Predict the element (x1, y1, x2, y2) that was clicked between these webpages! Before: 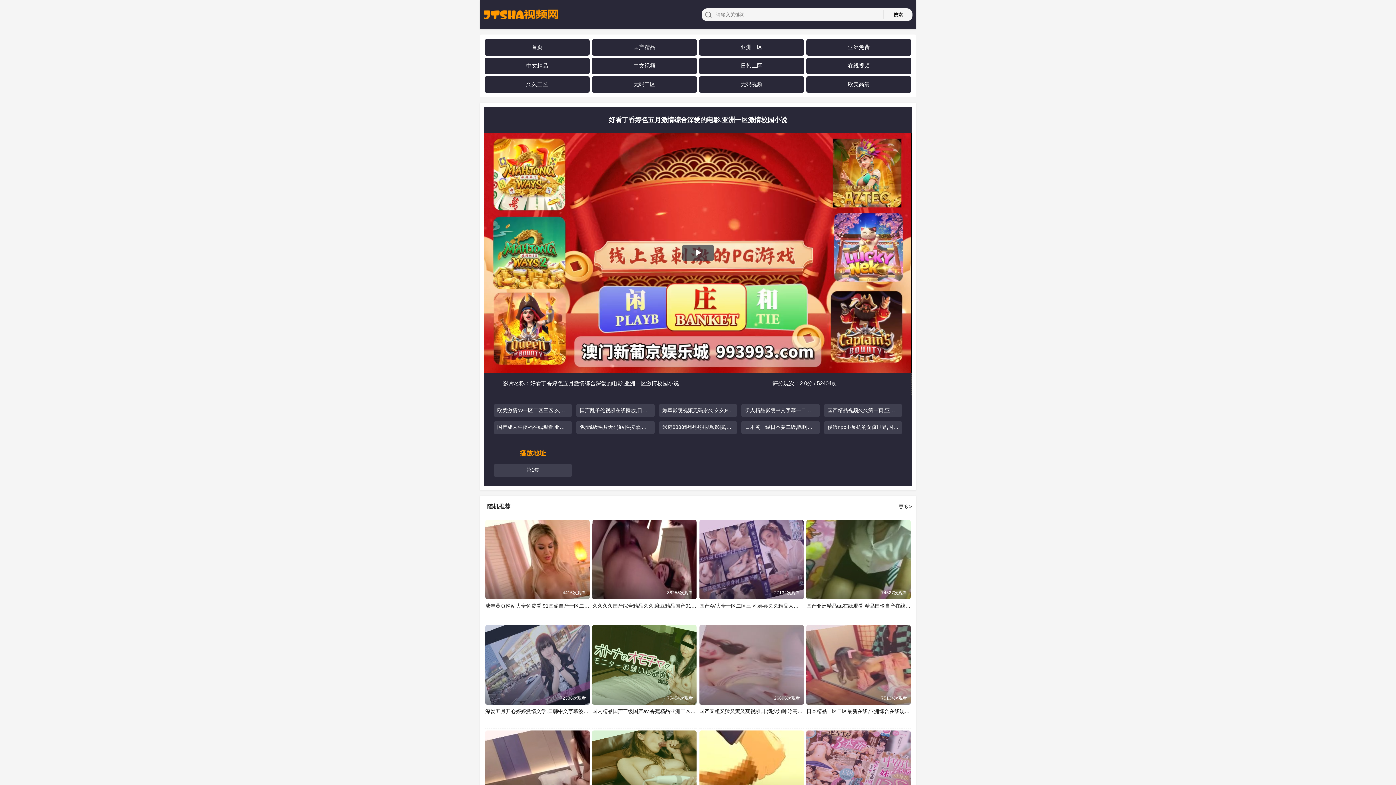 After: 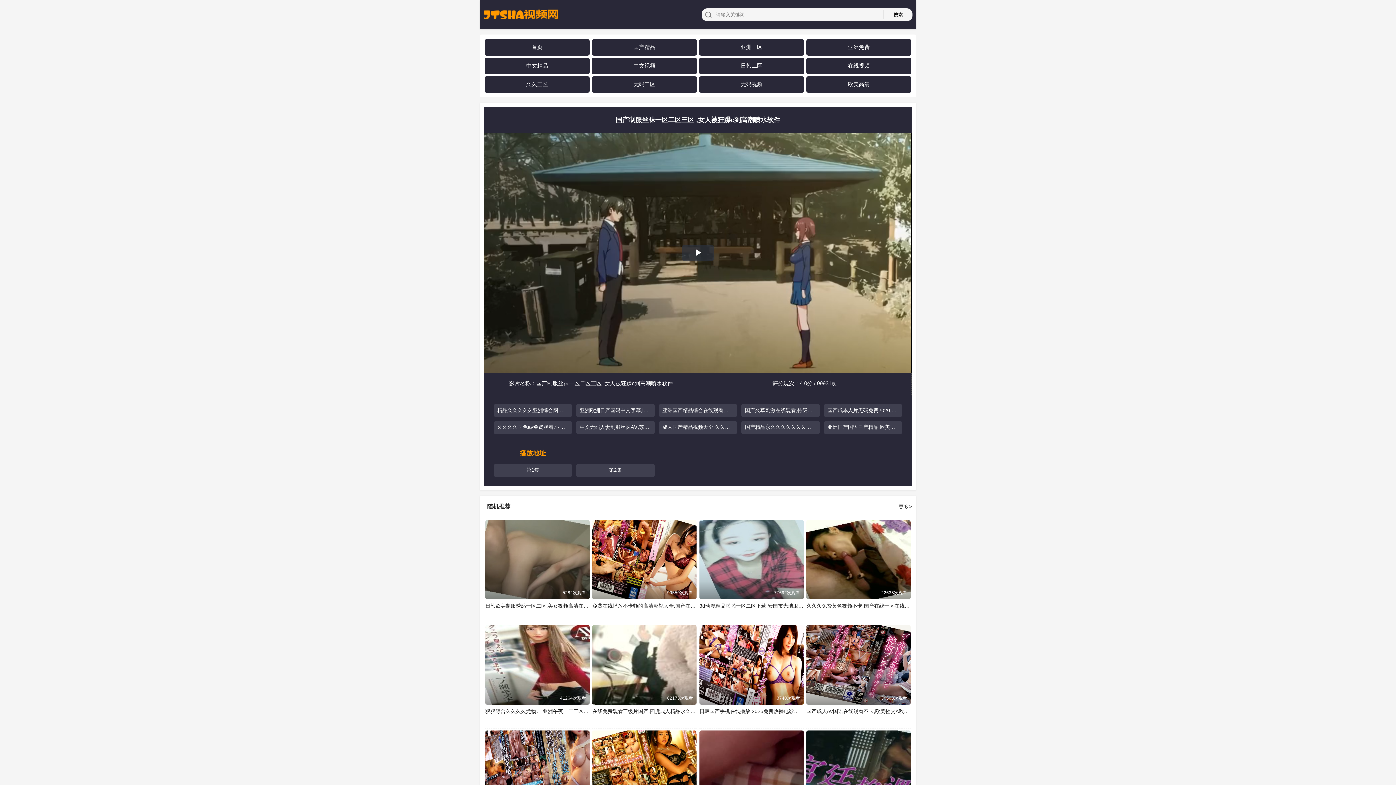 Action: label: 国产制服丝袜一区二区三区 ,女人被狂躁c到高潮喷水软件
99931次观看 bbox: (699, 730, 803, 810)